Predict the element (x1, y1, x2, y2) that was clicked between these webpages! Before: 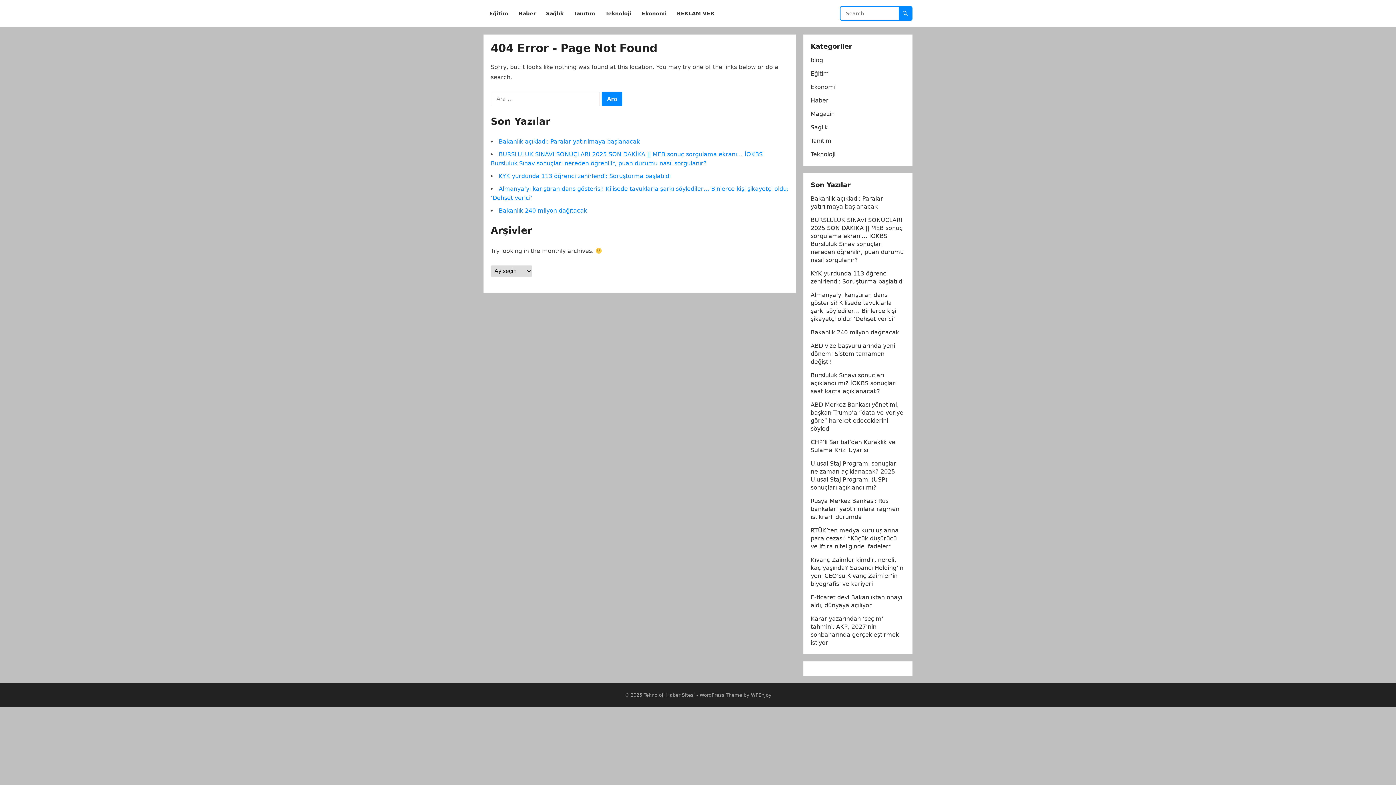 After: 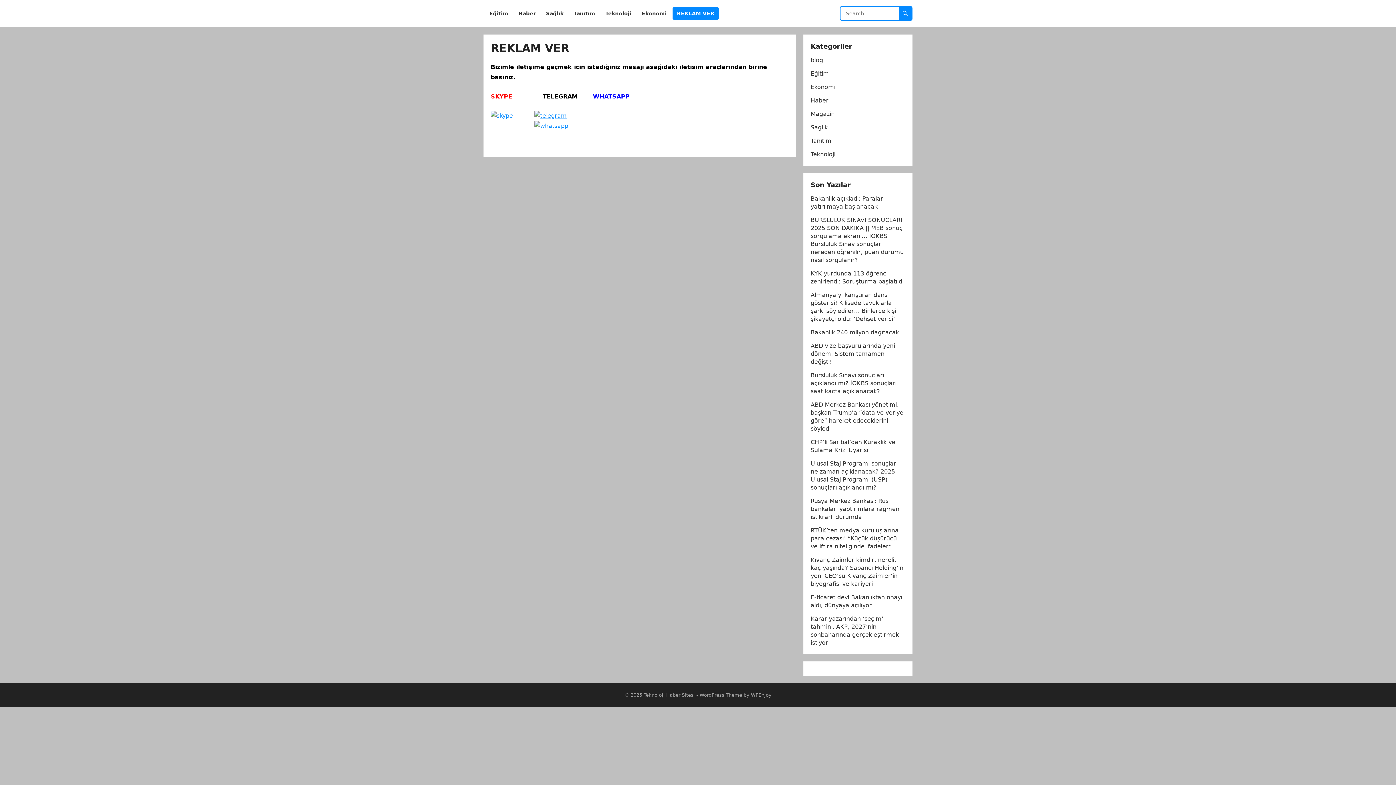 Action: bbox: (672, 0, 718, 27) label: REKLAM VER